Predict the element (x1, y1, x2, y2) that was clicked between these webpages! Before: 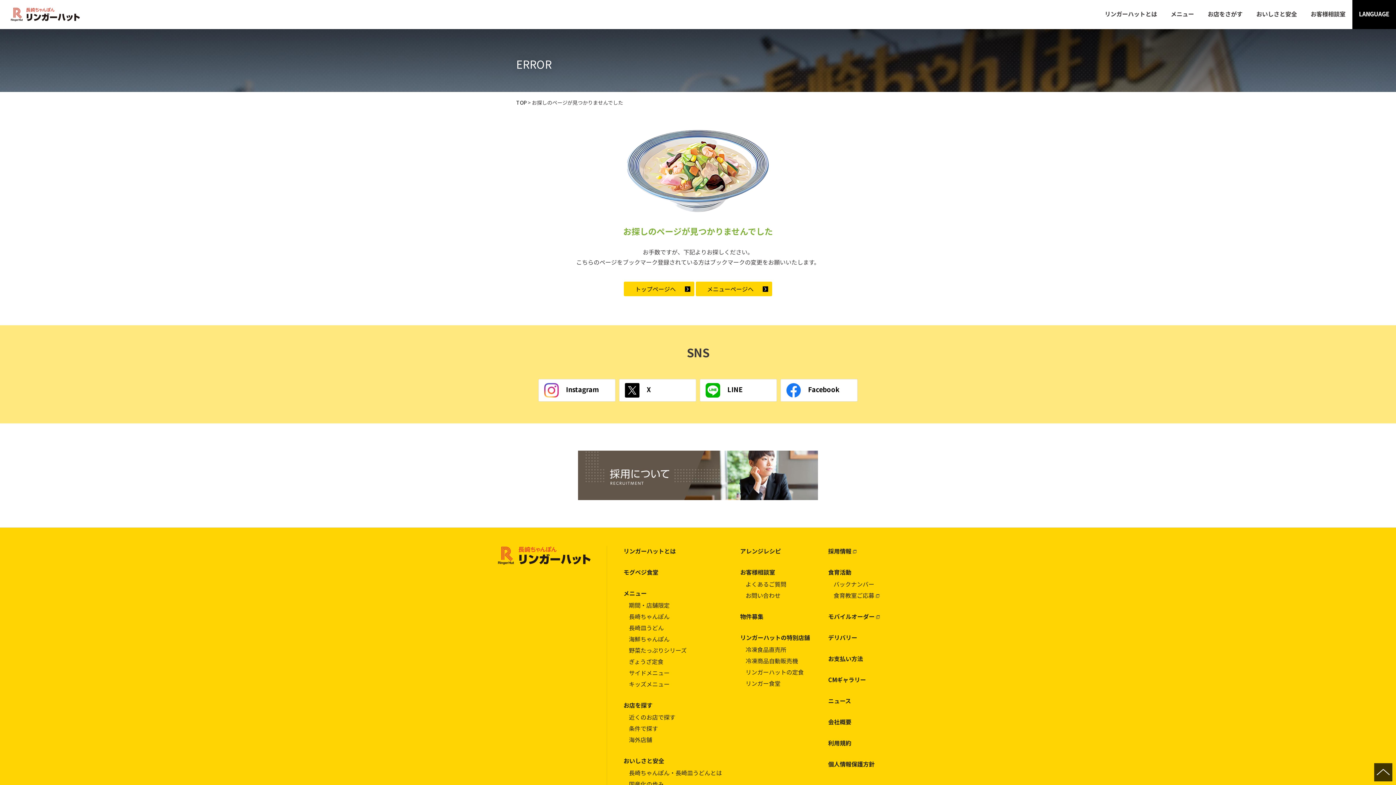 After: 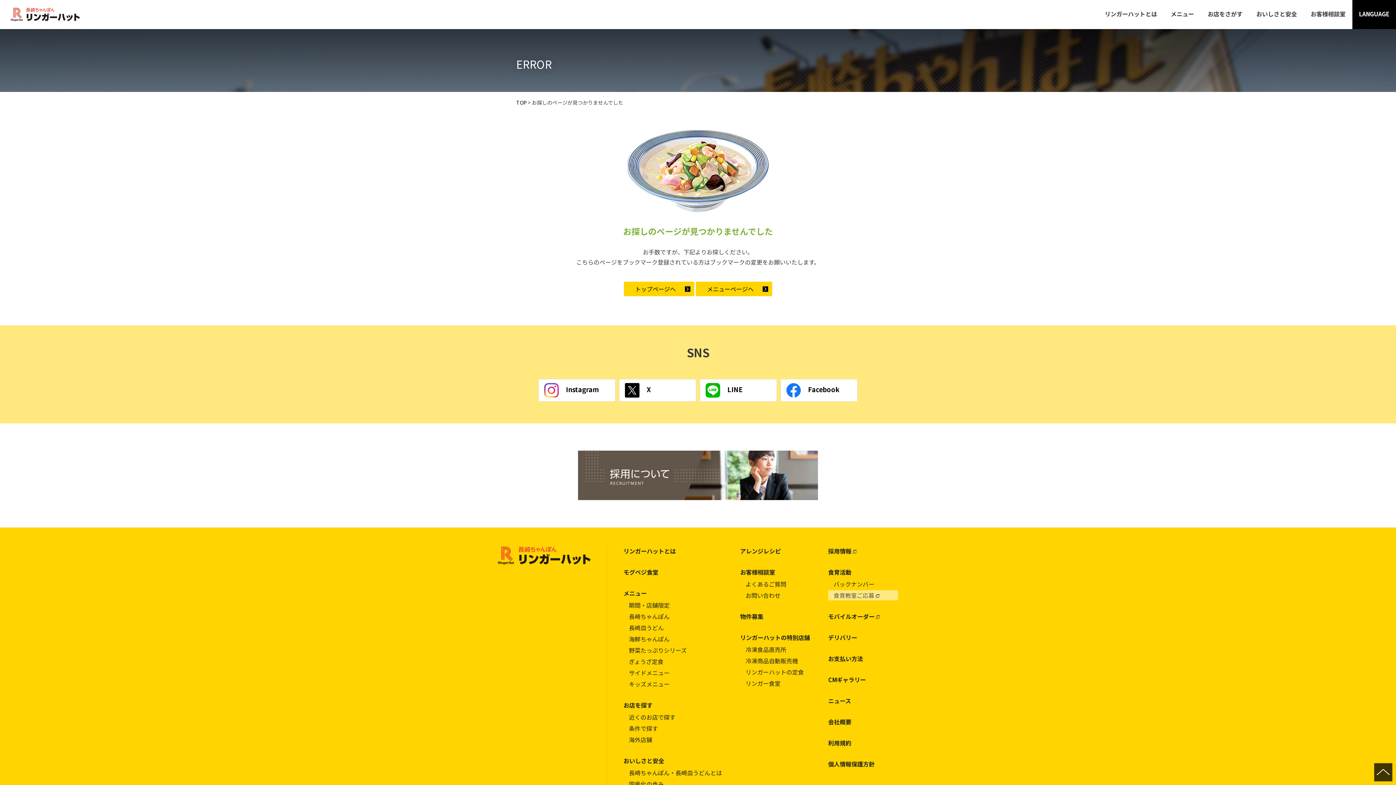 Action: bbox: (828, 590, 898, 600) label: 食育教室ご応募 